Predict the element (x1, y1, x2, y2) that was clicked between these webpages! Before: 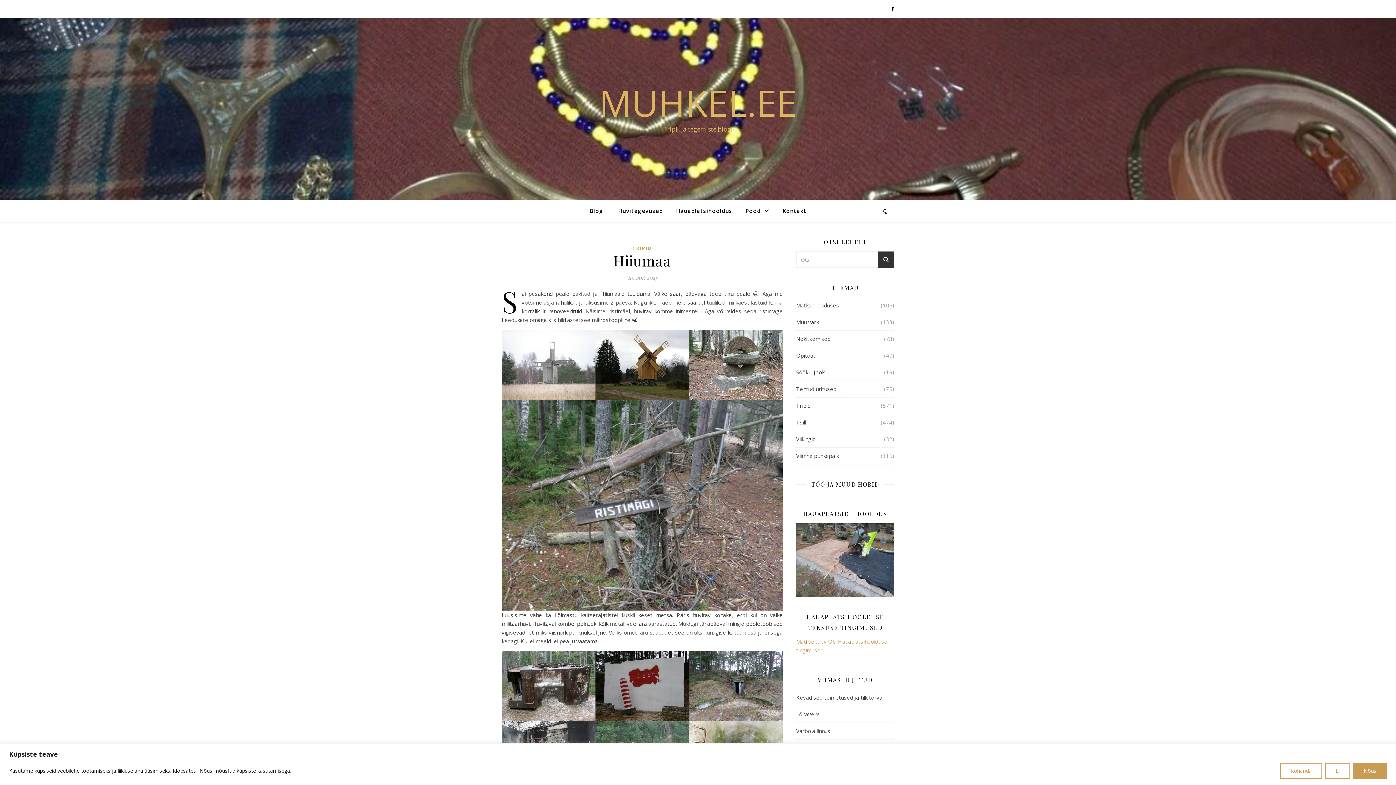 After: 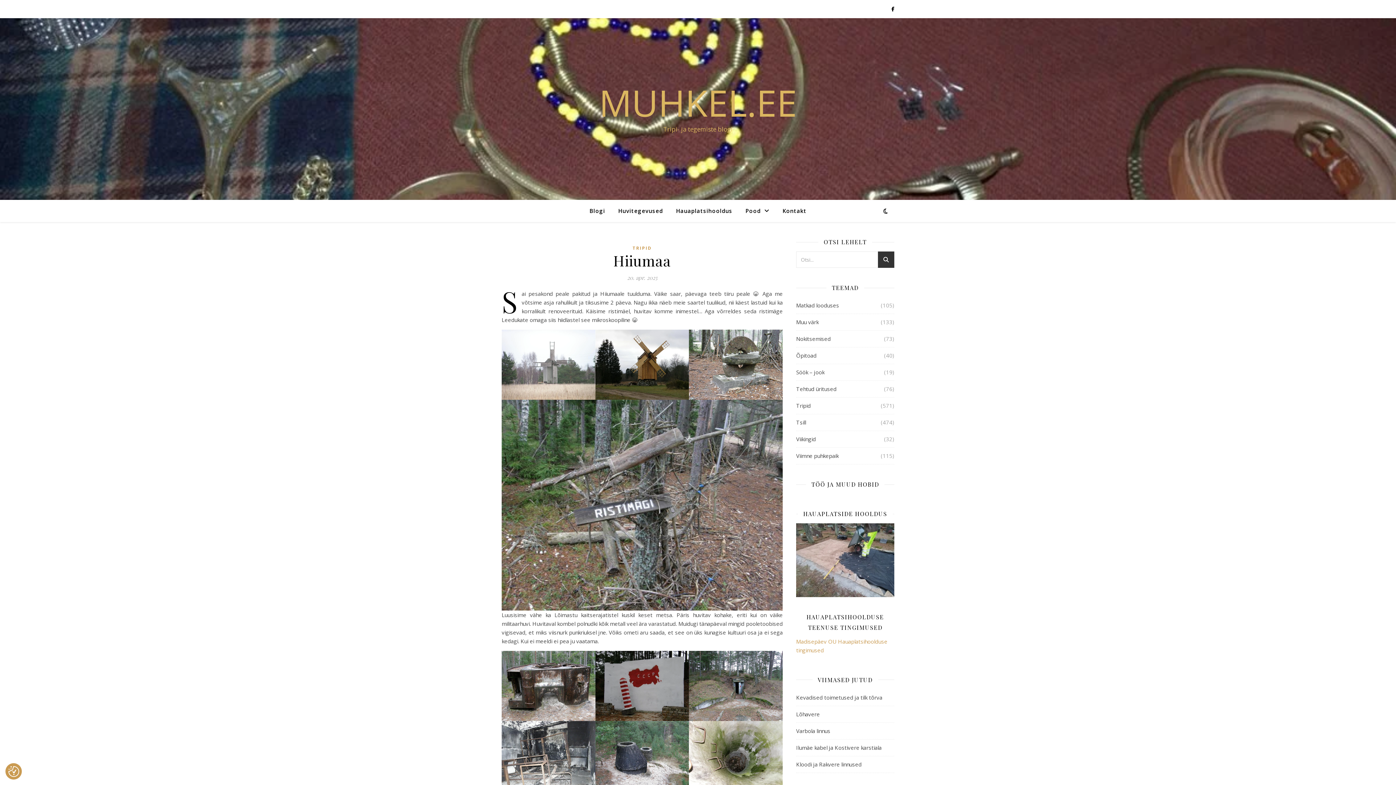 Action: bbox: (1353, 763, 1387, 779) label: Nõus